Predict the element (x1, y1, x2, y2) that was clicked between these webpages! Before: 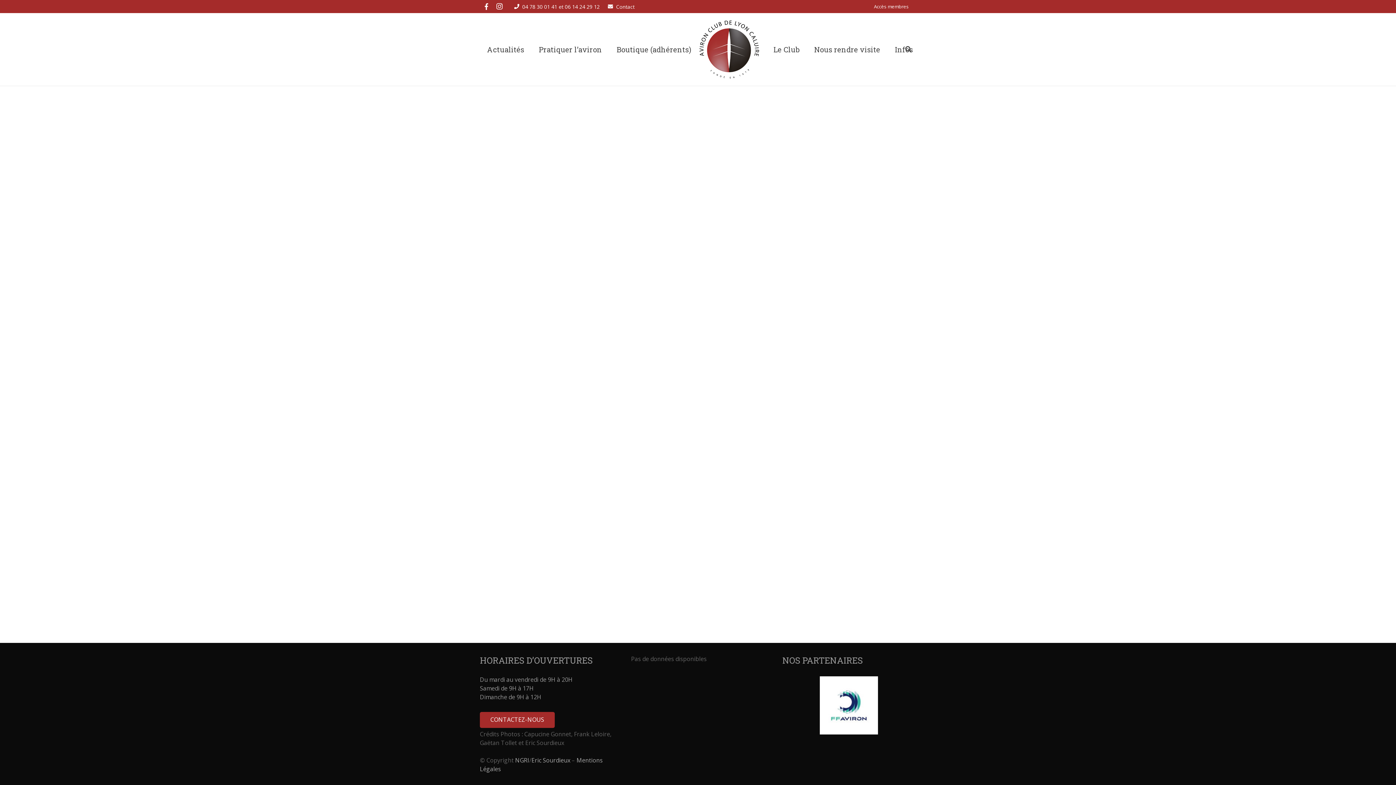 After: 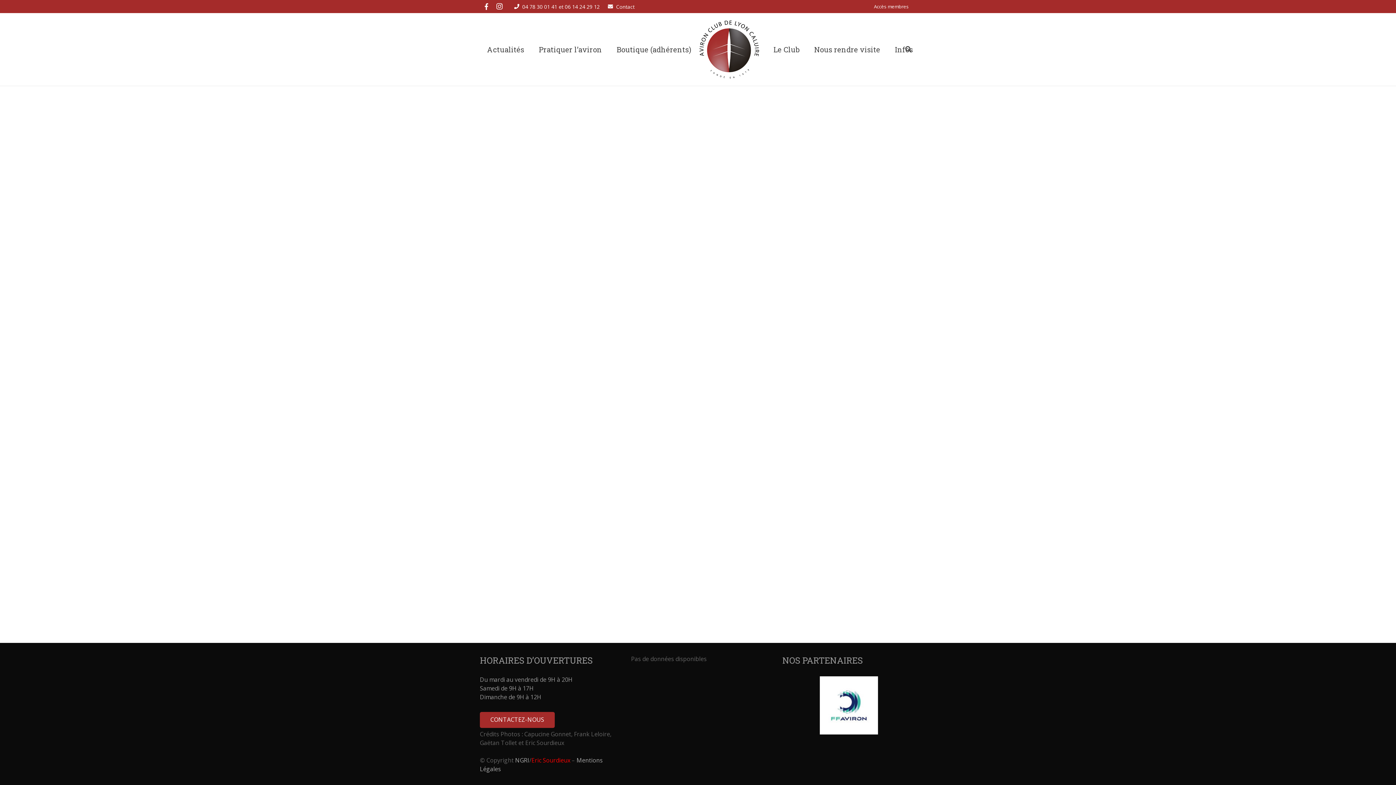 Action: bbox: (531, 756, 570, 764) label: Eric Sourdieux